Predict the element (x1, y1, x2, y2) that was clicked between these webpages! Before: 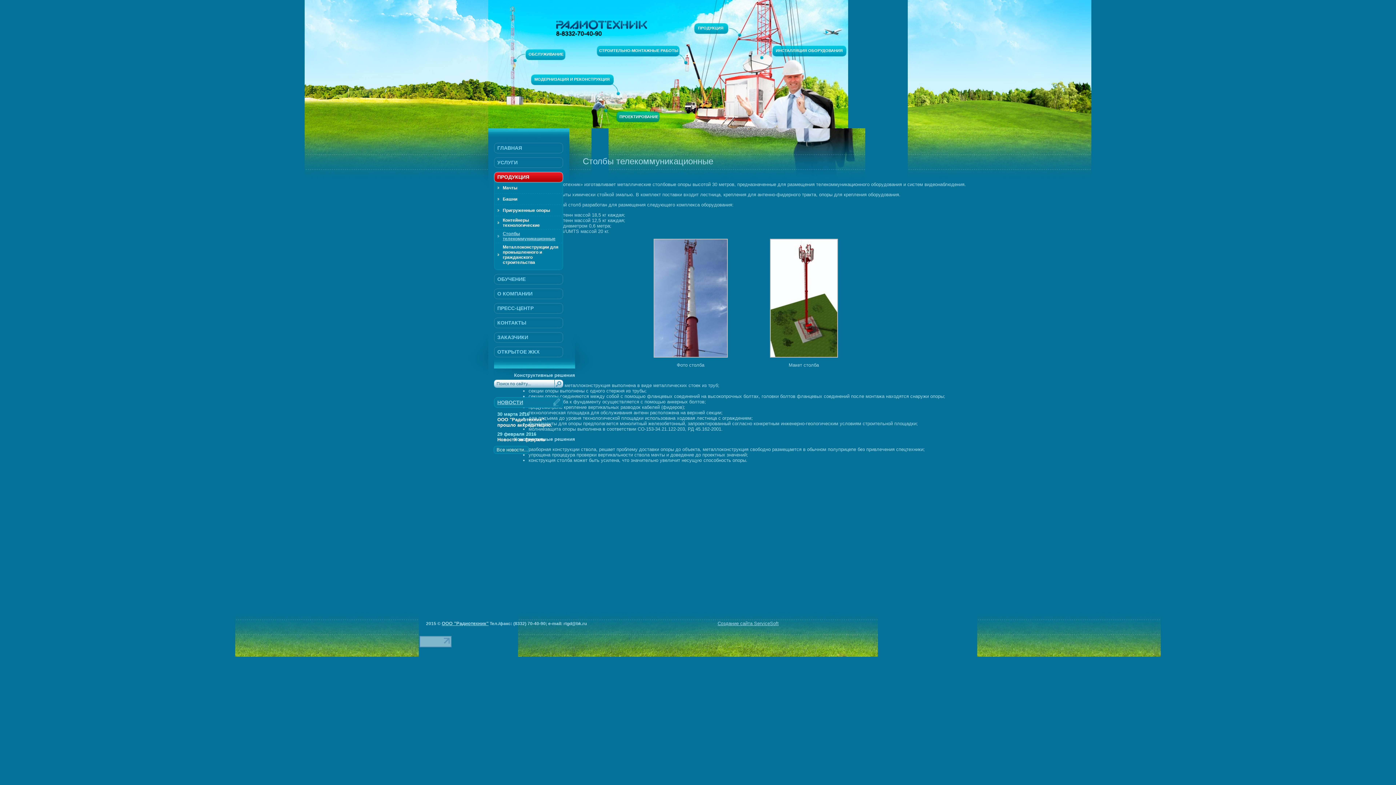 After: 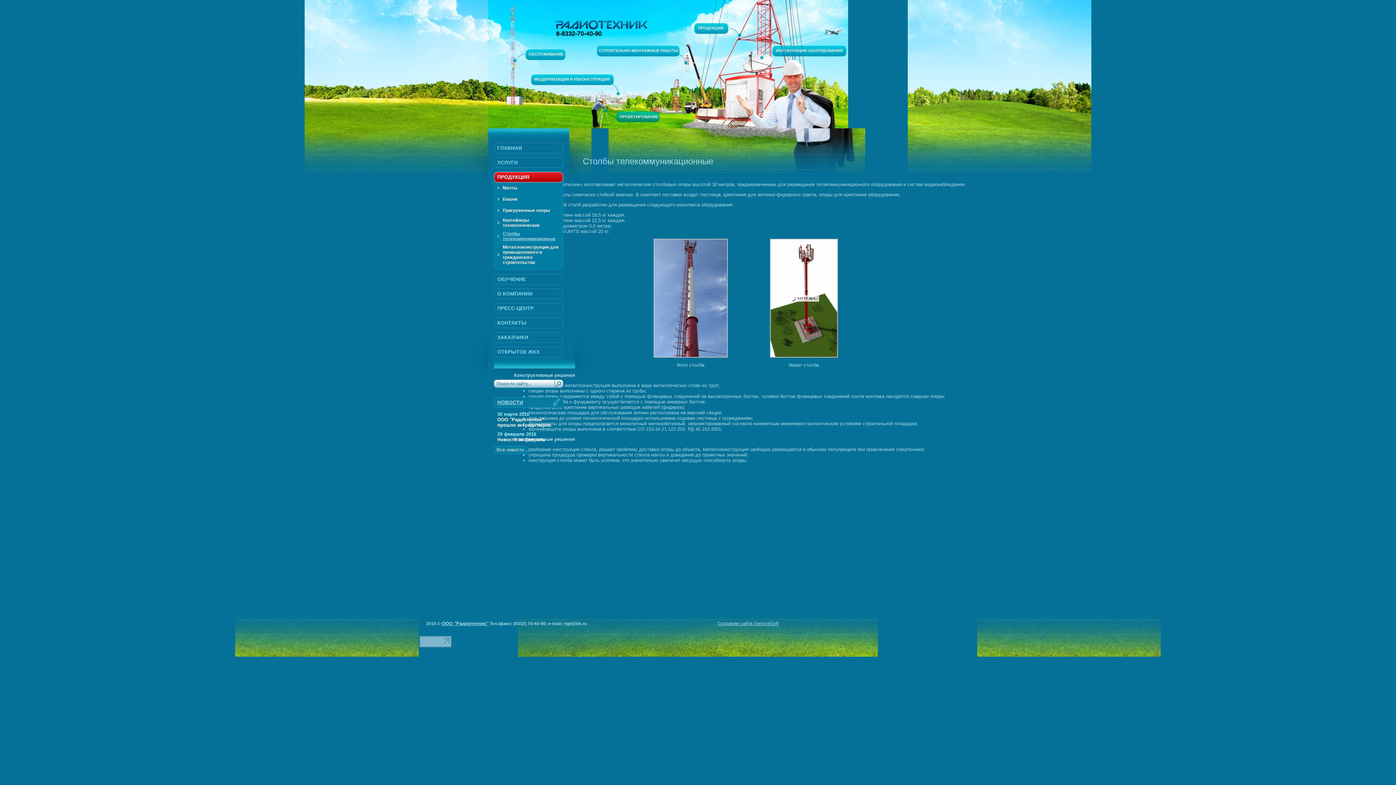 Action: bbox: (767, 352, 840, 358)